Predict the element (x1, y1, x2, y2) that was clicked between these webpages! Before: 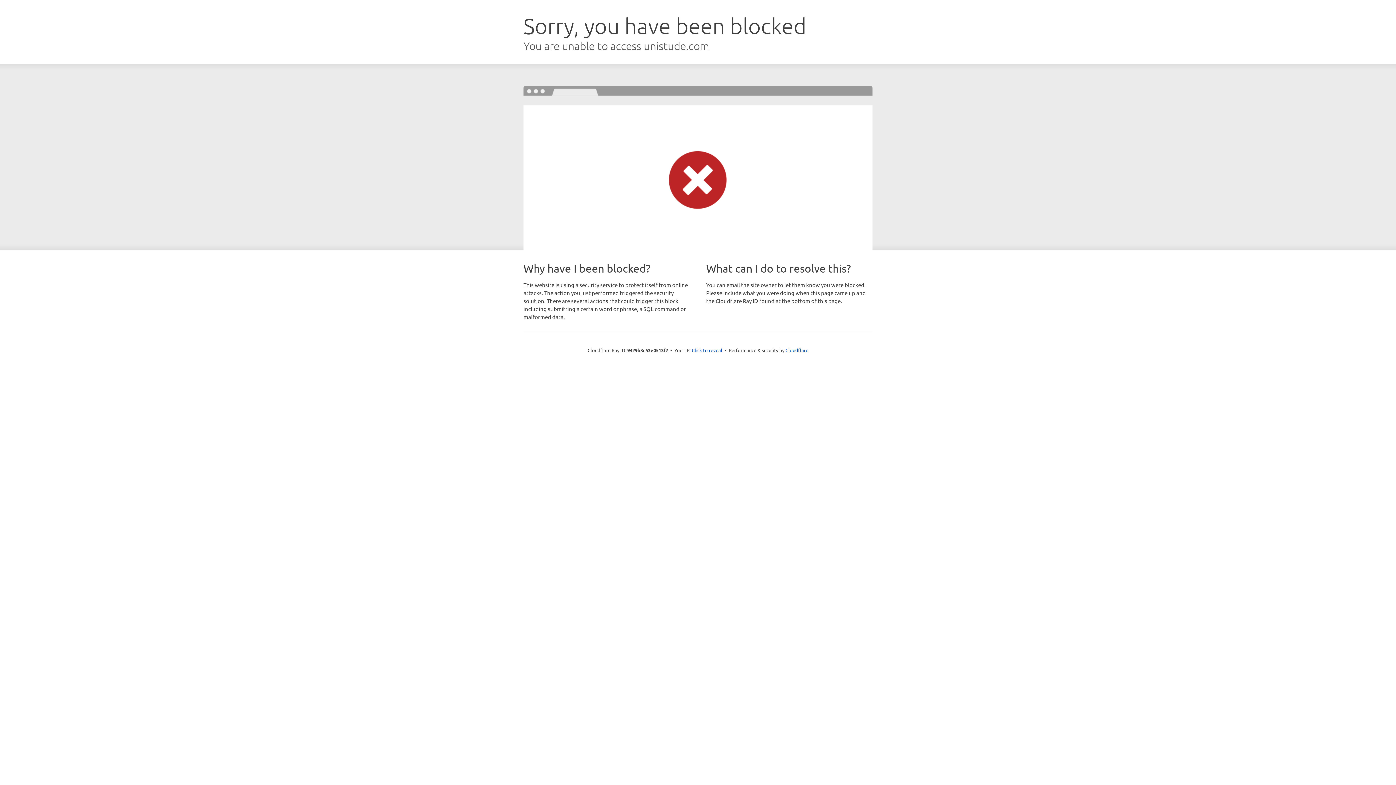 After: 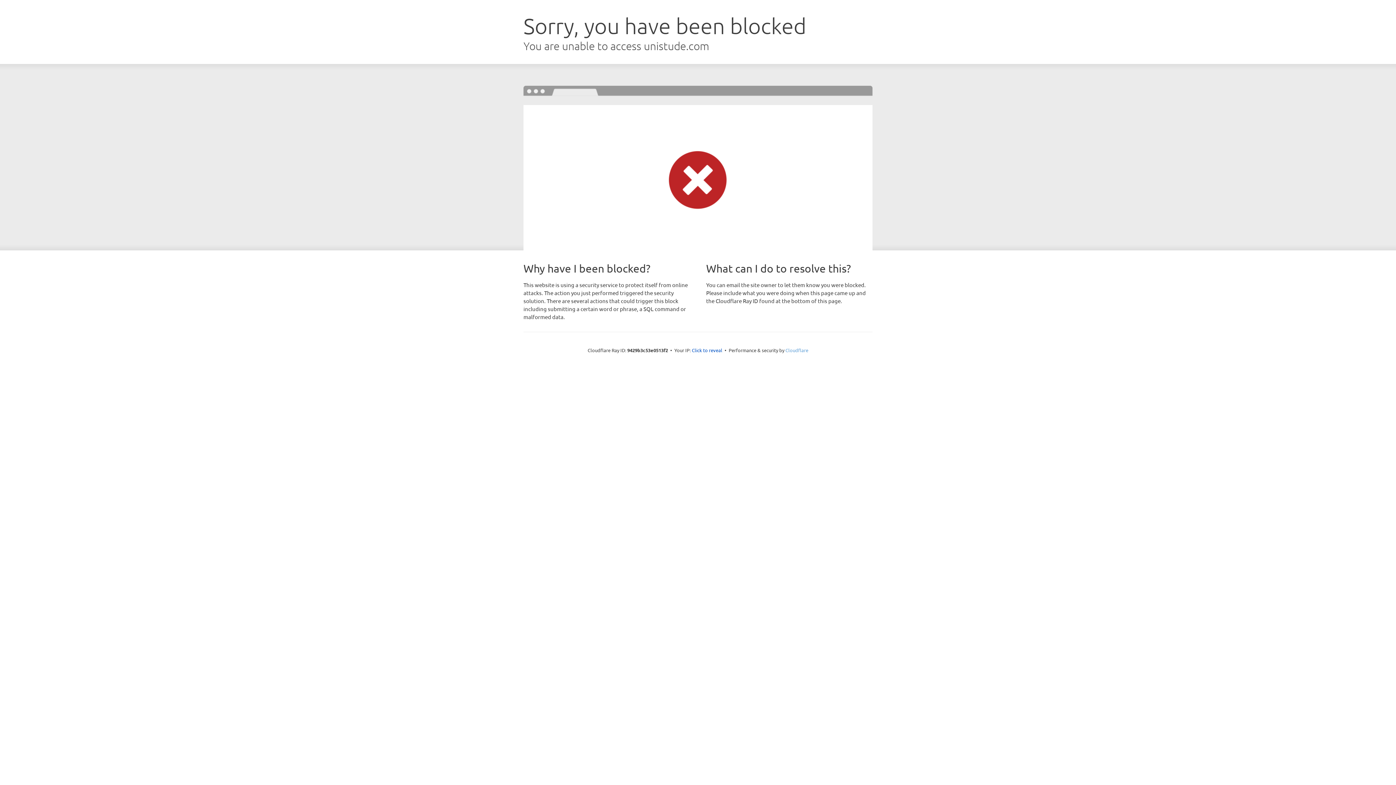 Action: bbox: (785, 347, 808, 353) label: Cloudflare